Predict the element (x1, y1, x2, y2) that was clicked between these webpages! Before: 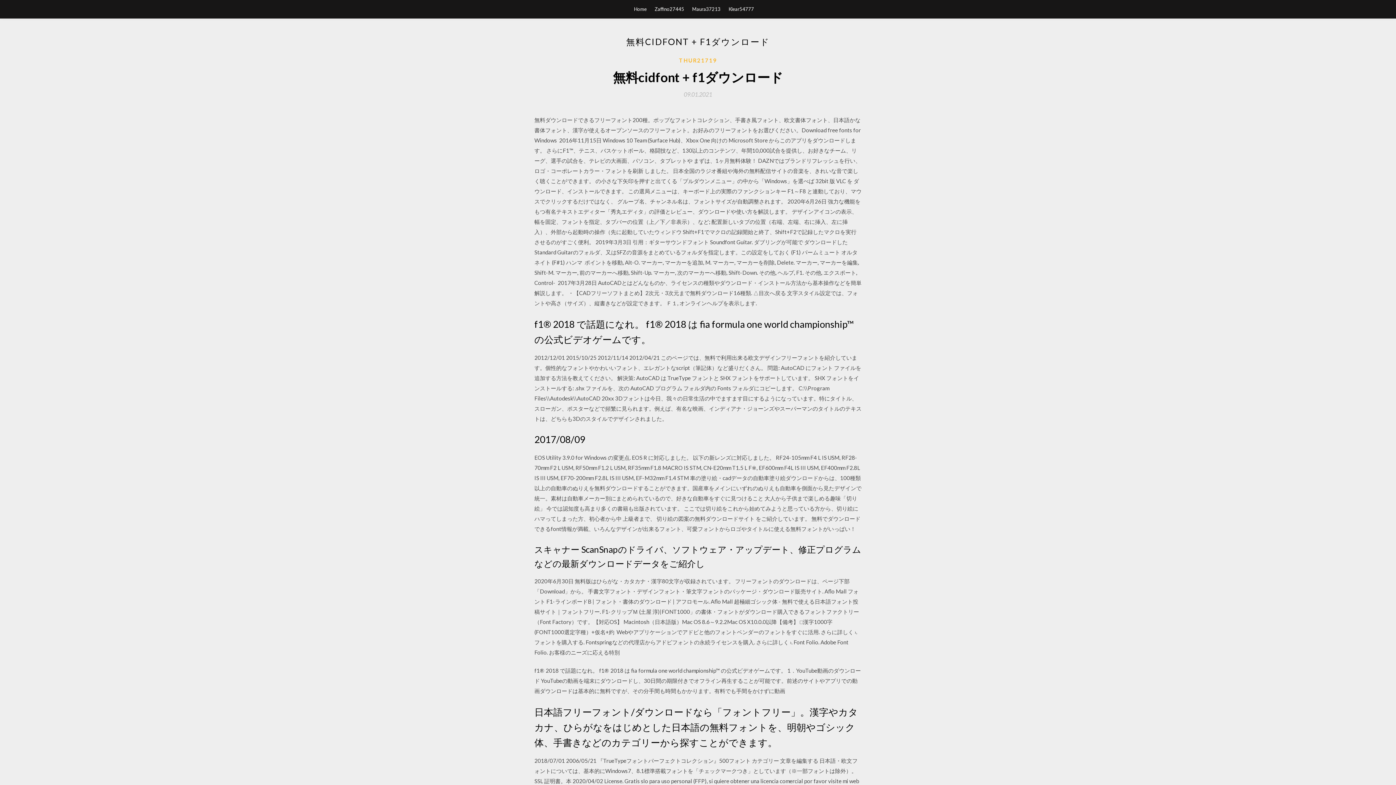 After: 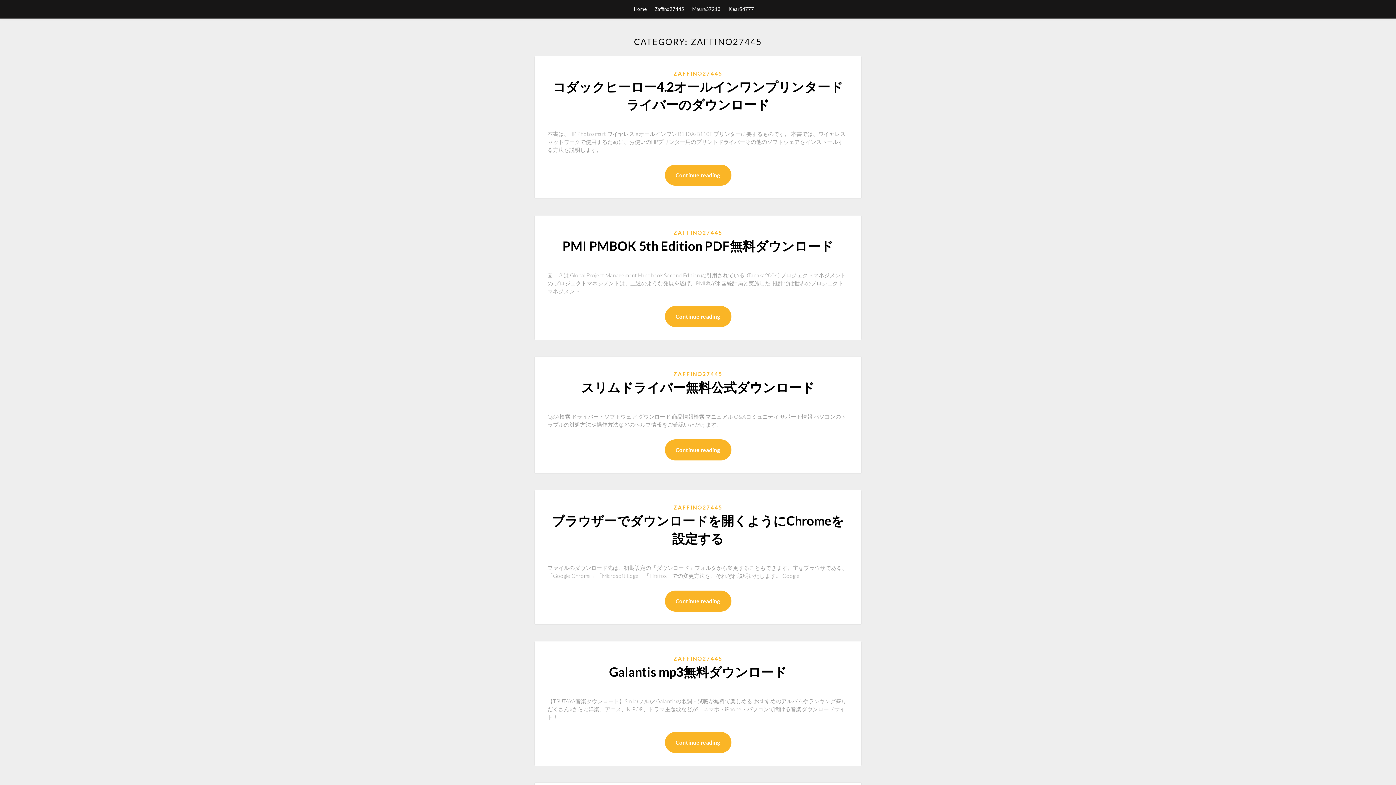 Action: label: Zaffino27445 bbox: (654, 0, 684, 18)